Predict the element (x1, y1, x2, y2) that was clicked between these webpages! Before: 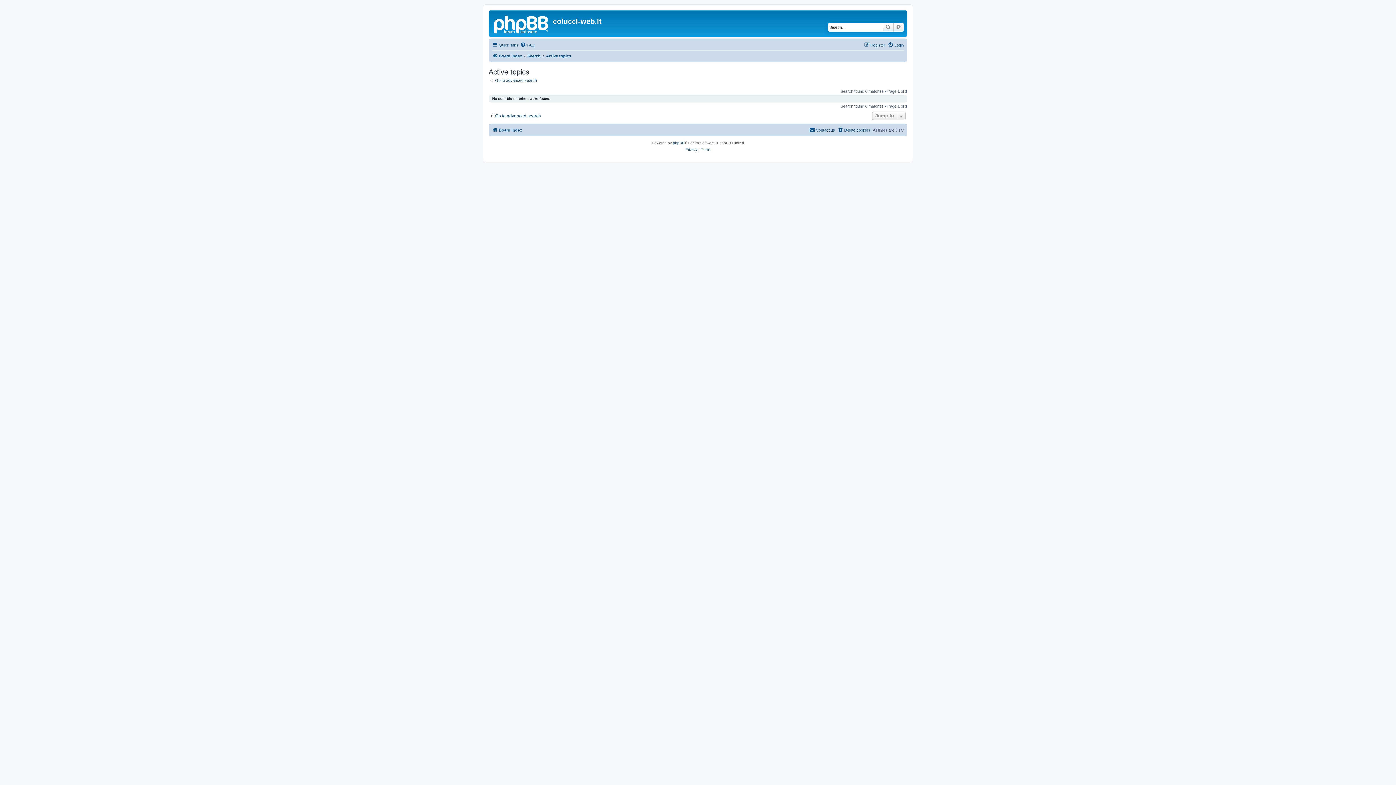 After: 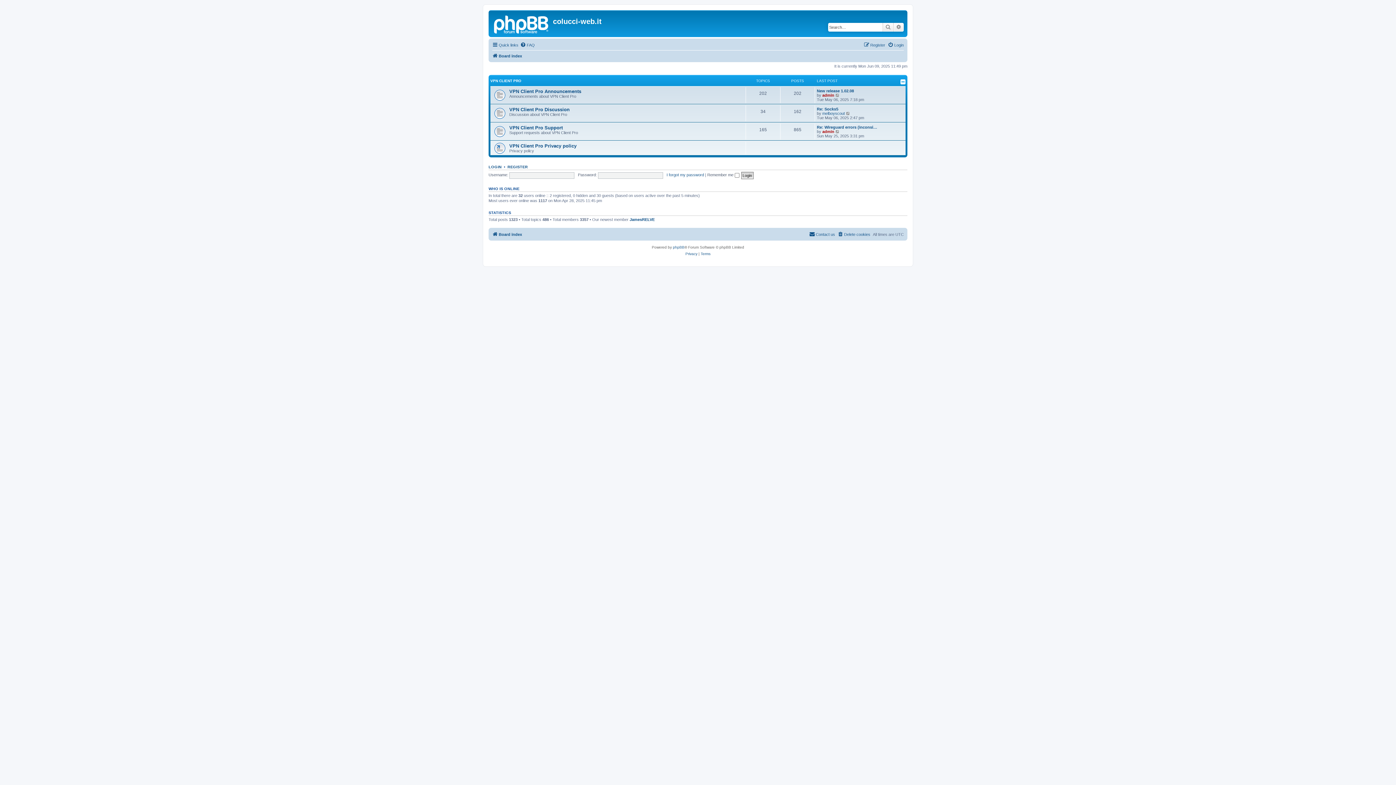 Action: bbox: (490, 12, 553, 35)